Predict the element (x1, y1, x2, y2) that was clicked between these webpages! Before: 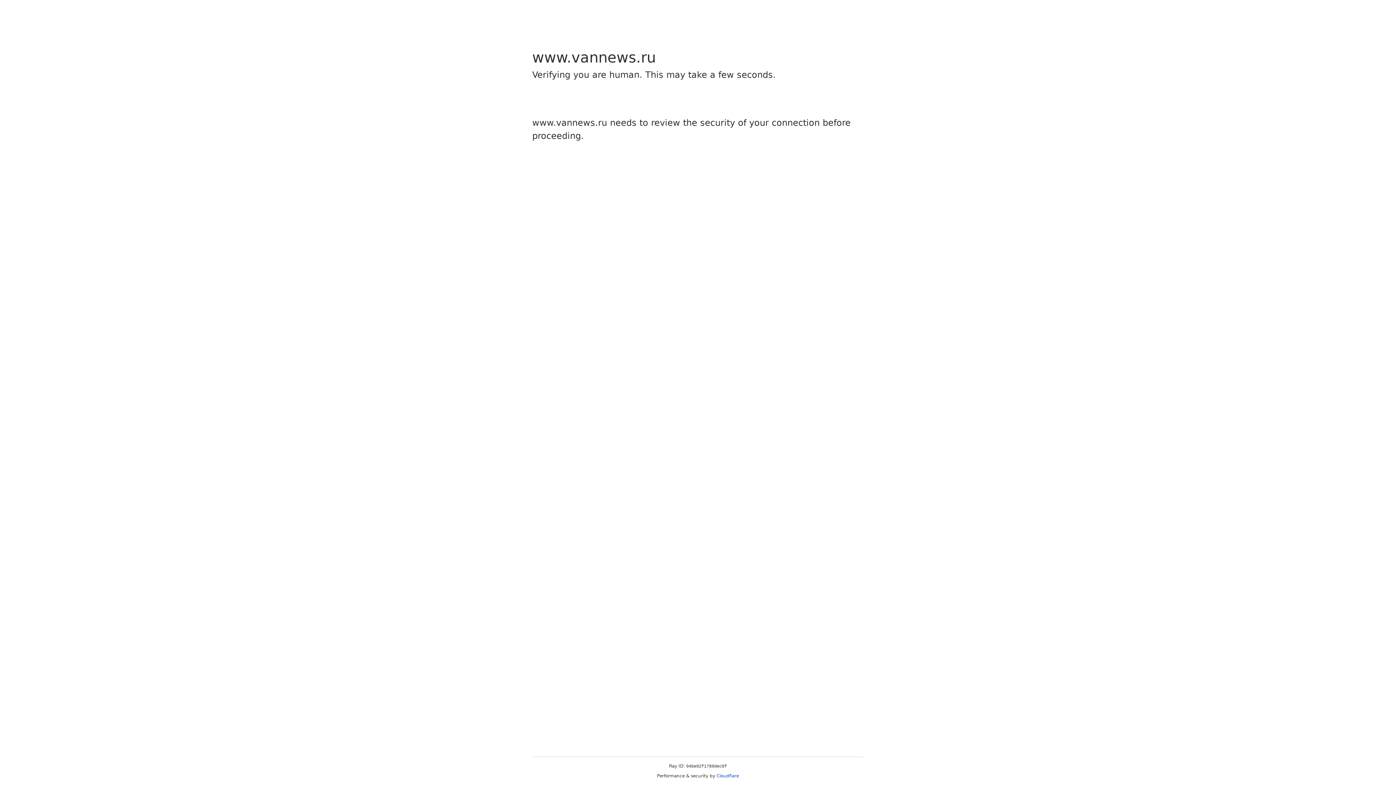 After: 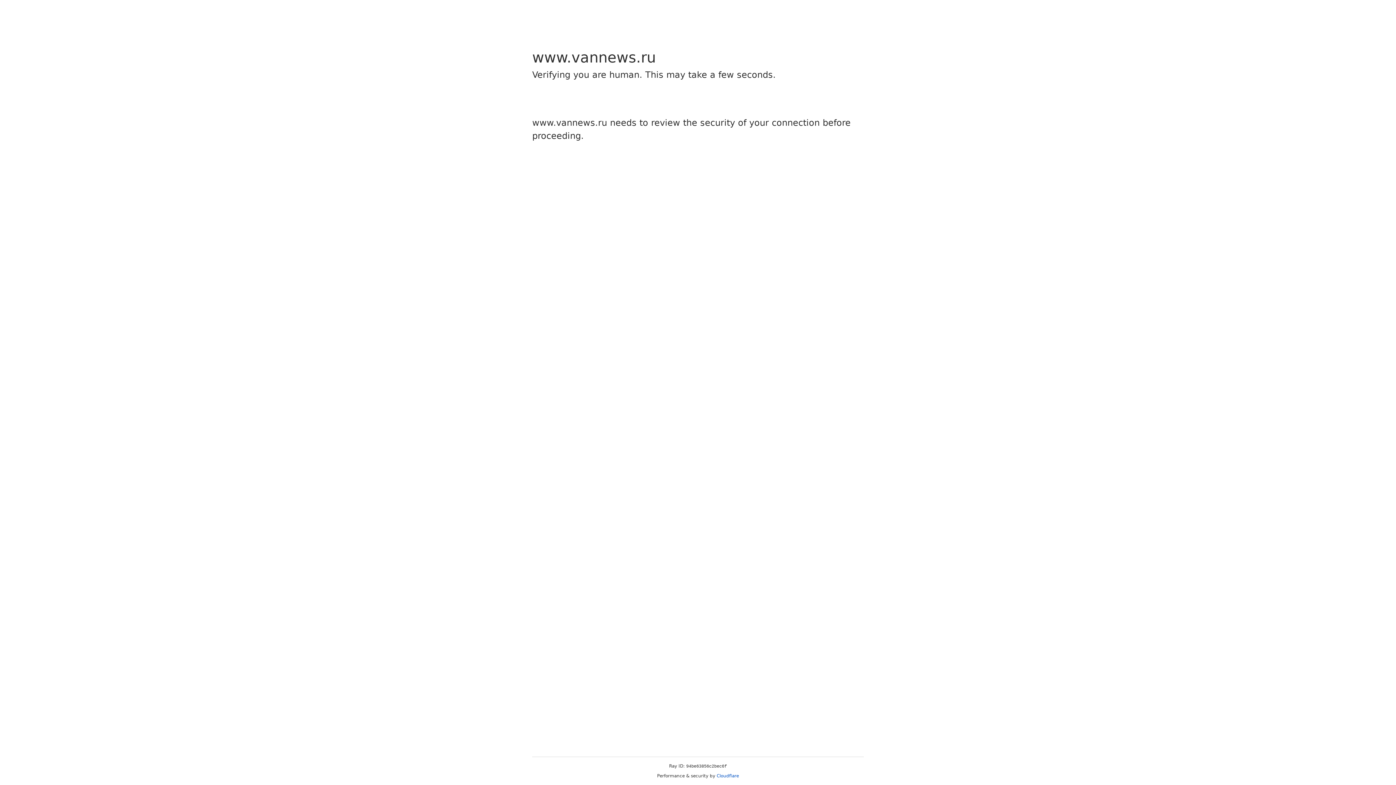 Action: label: Cloudflare bbox: (716, 773, 739, 778)